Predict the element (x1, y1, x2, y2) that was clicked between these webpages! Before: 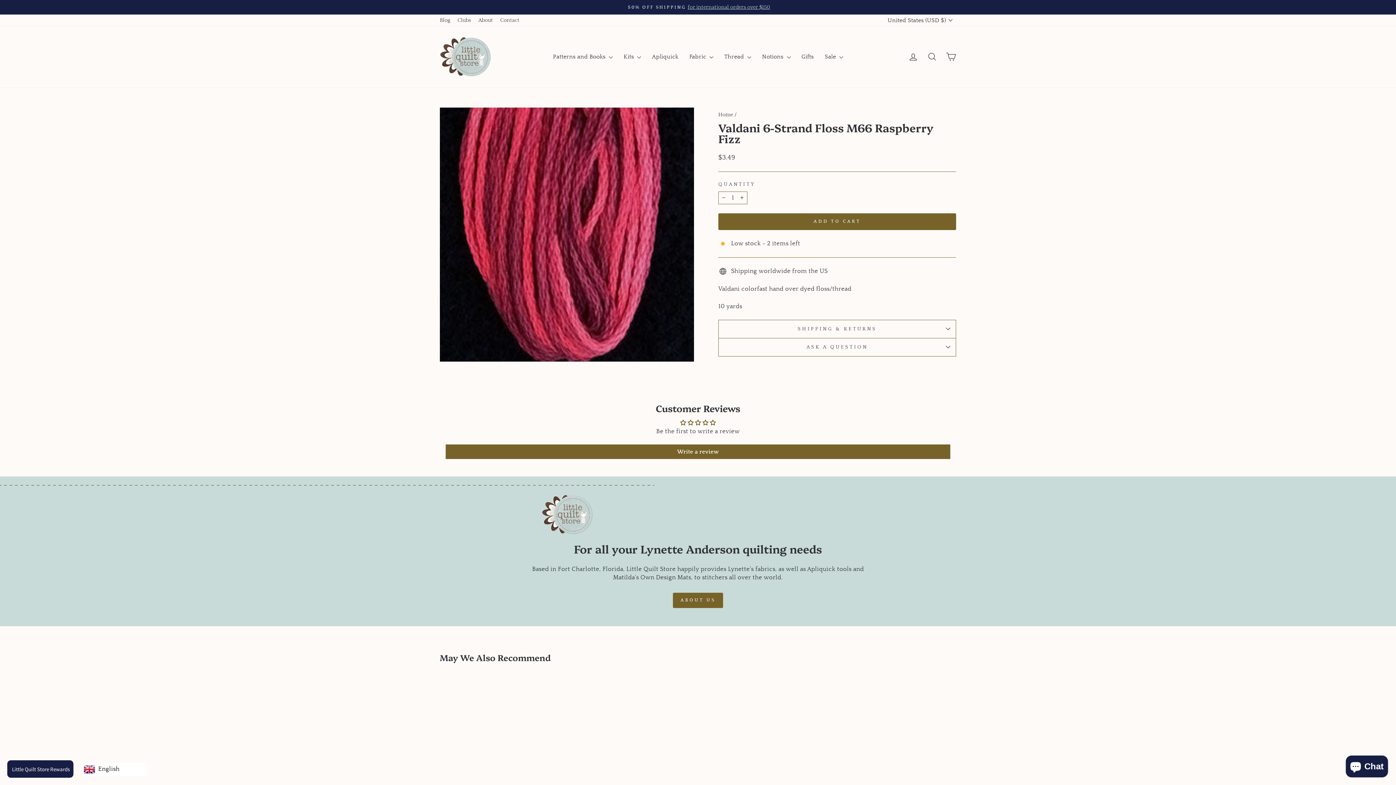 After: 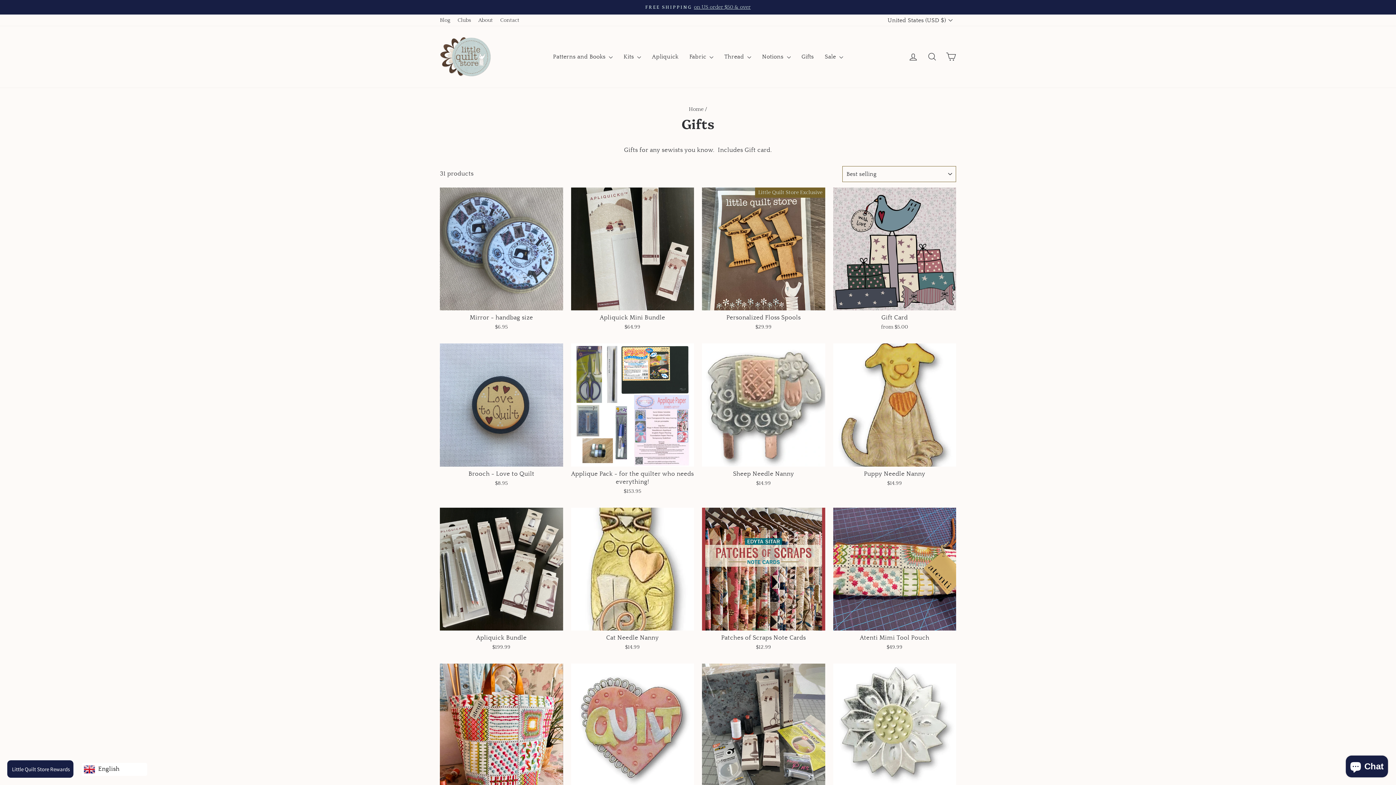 Action: bbox: (796, 50, 819, 63) label: Gifts